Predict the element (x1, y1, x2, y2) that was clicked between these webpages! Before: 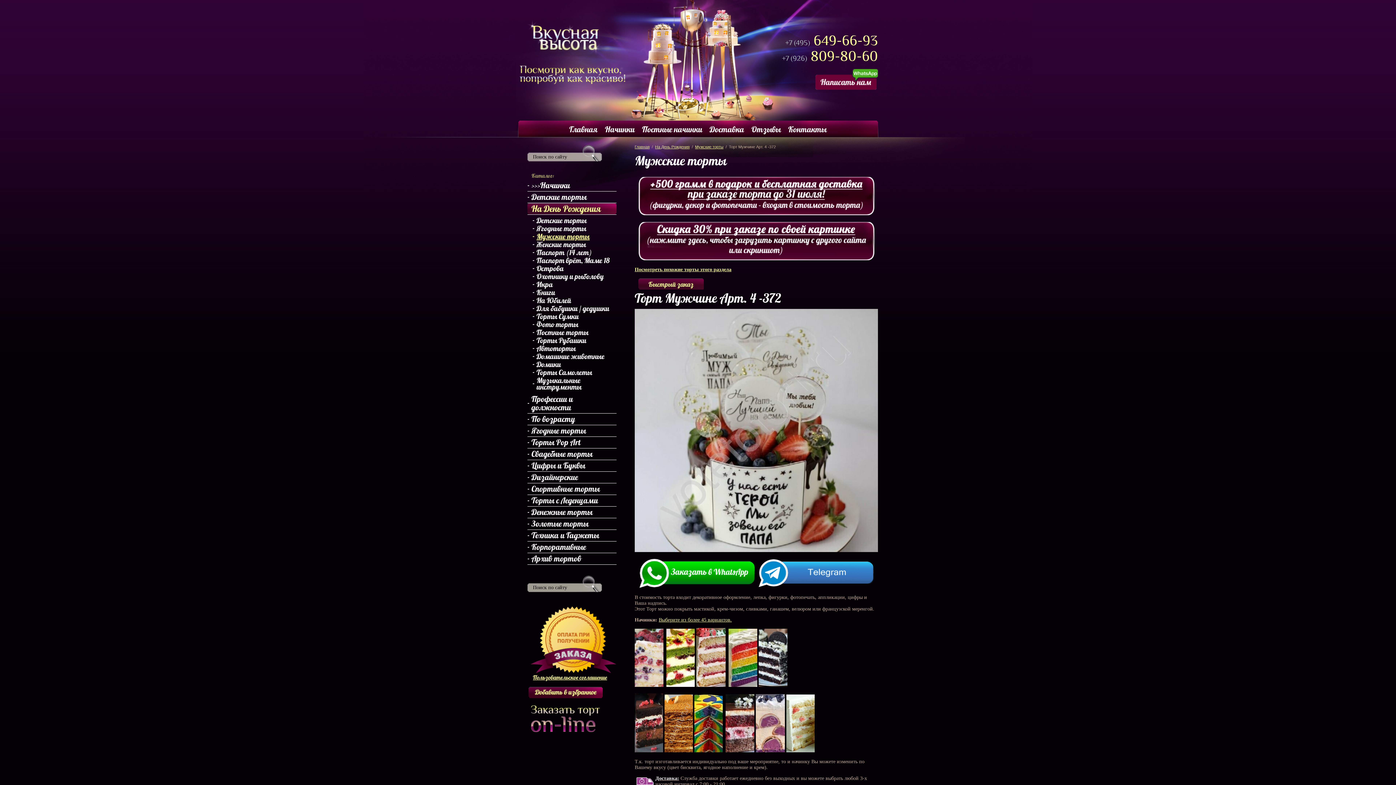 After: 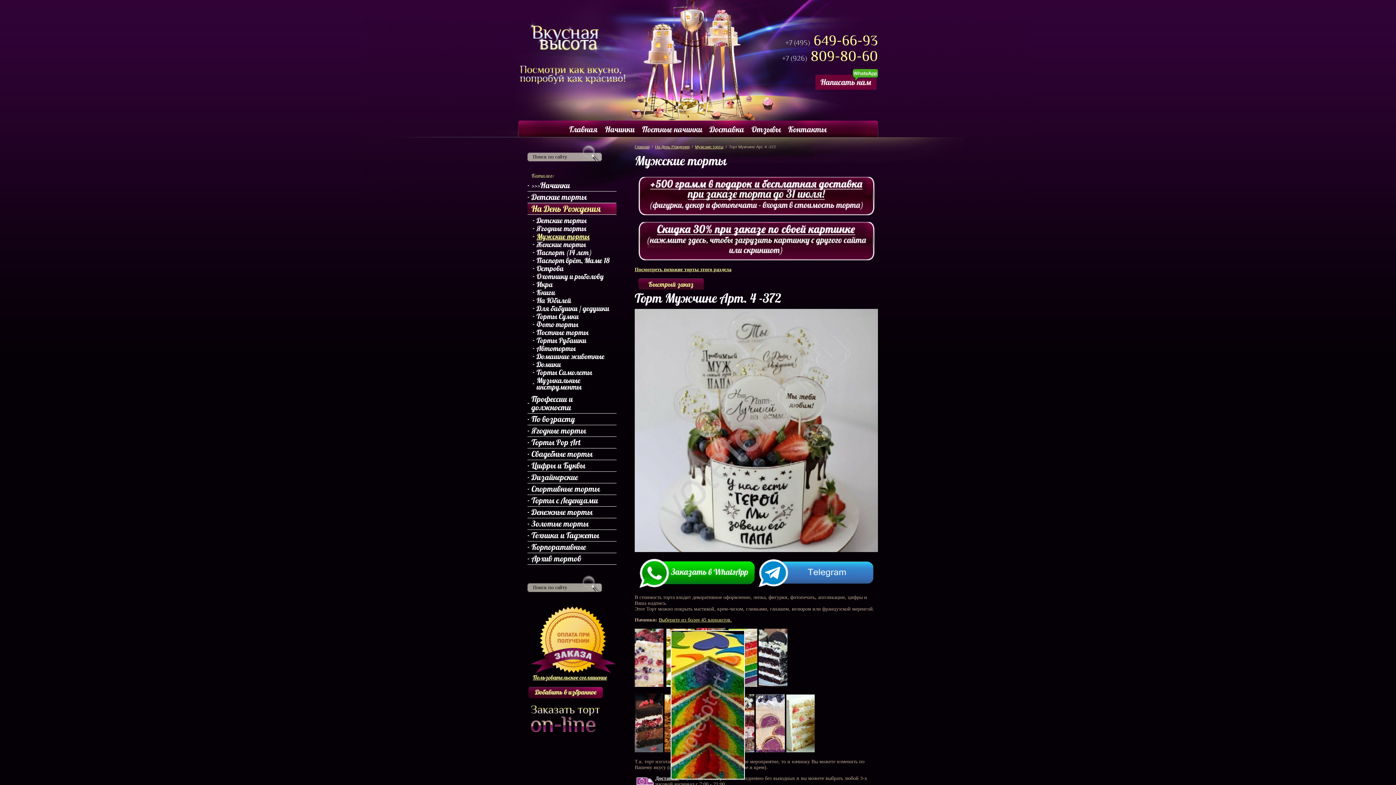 Action: bbox: (694, 748, 722, 753)